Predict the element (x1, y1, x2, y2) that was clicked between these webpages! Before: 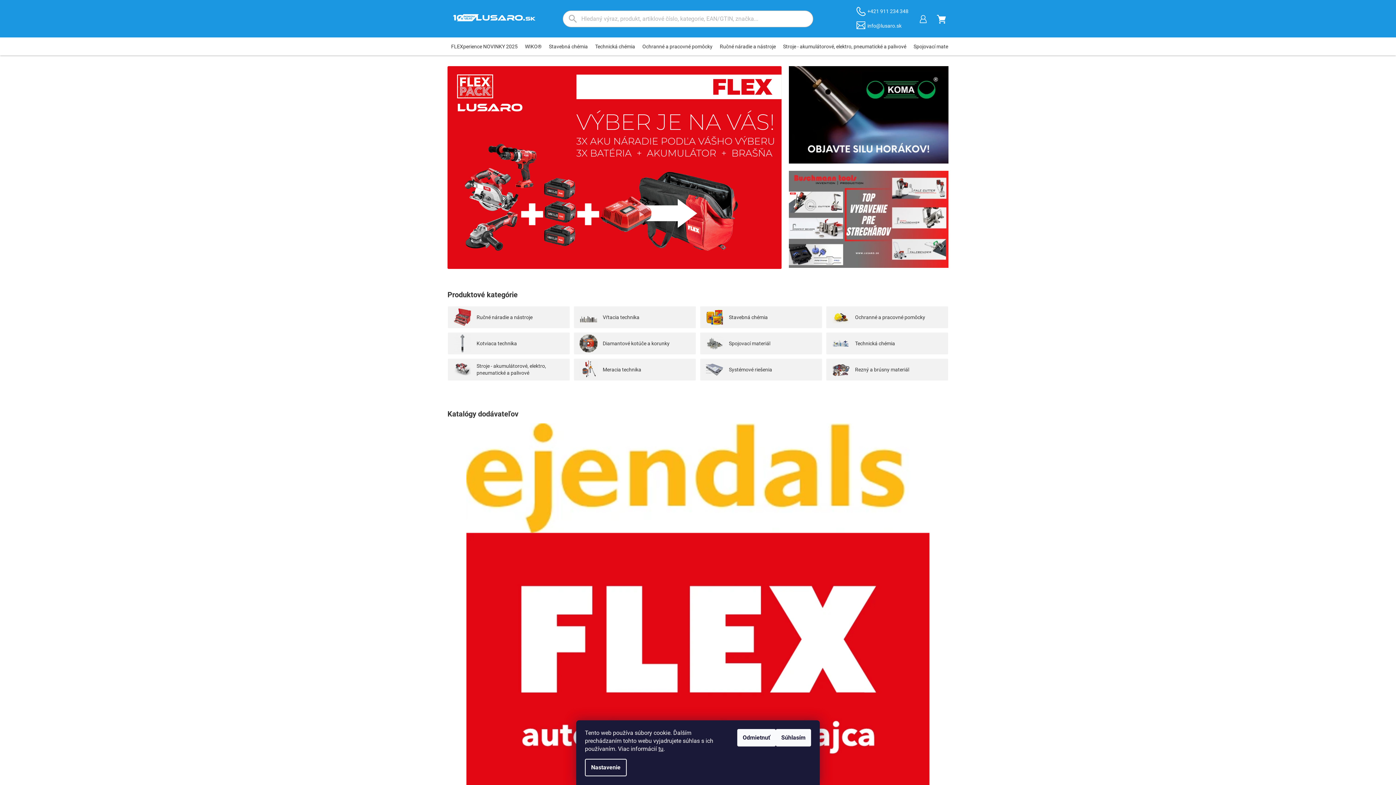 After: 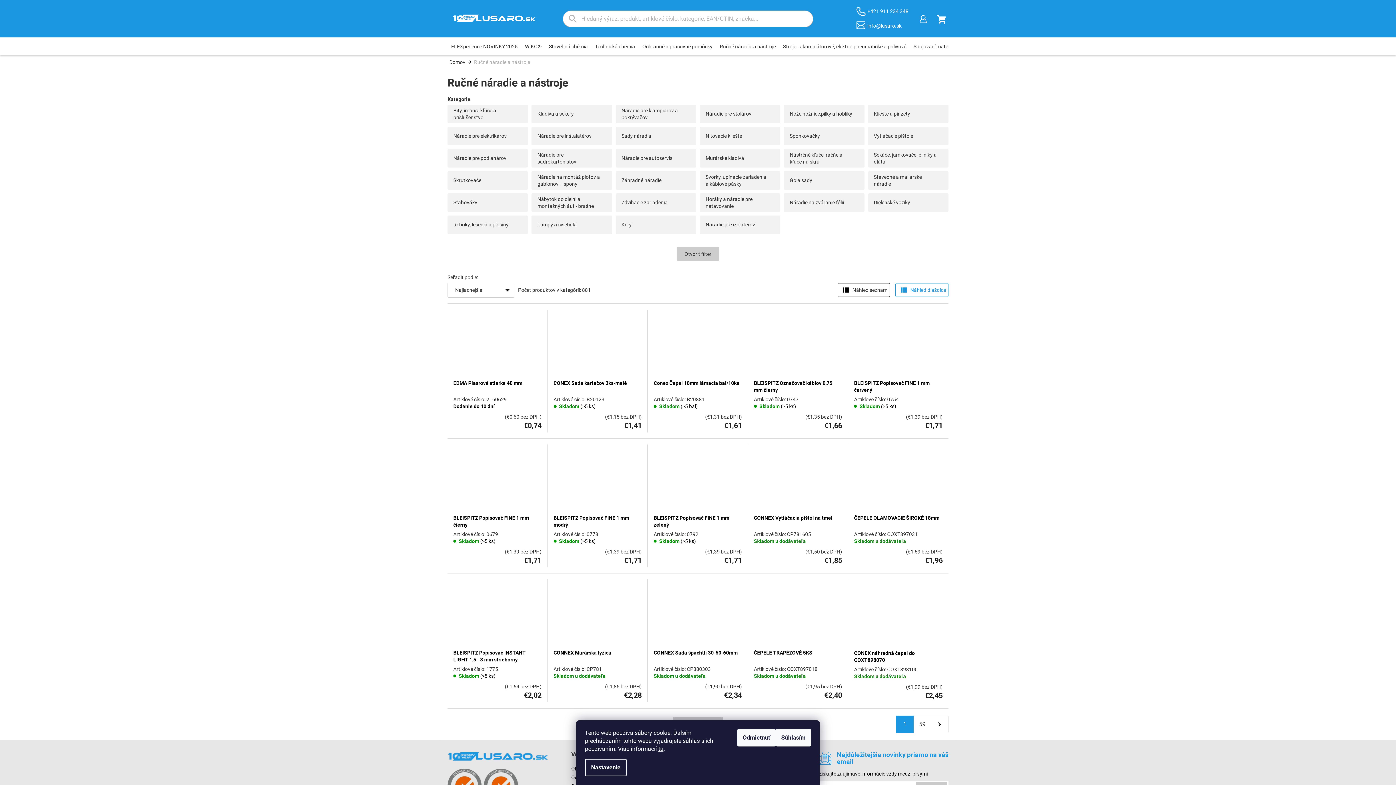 Action: bbox: (716, 37, 779, 55) label: Ručné náradie a nástroje